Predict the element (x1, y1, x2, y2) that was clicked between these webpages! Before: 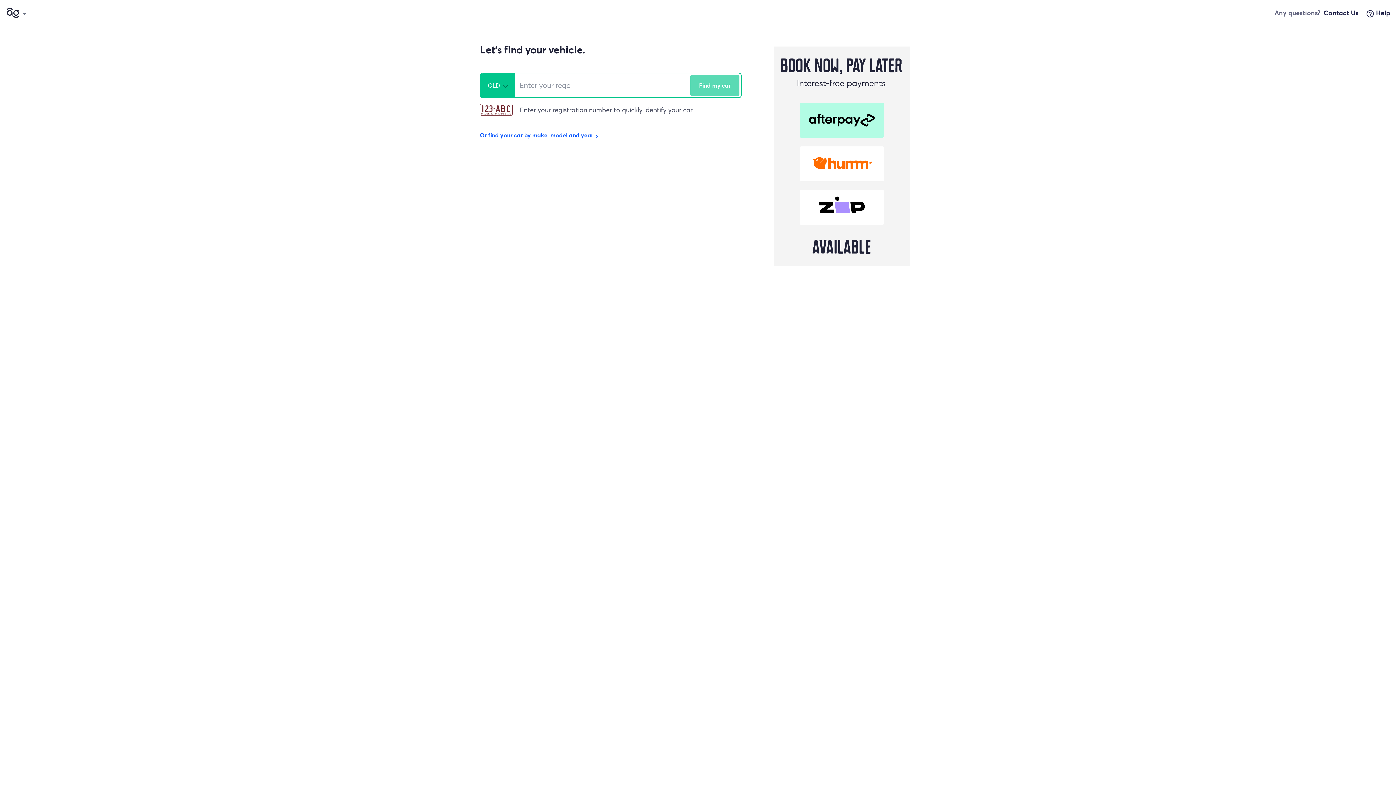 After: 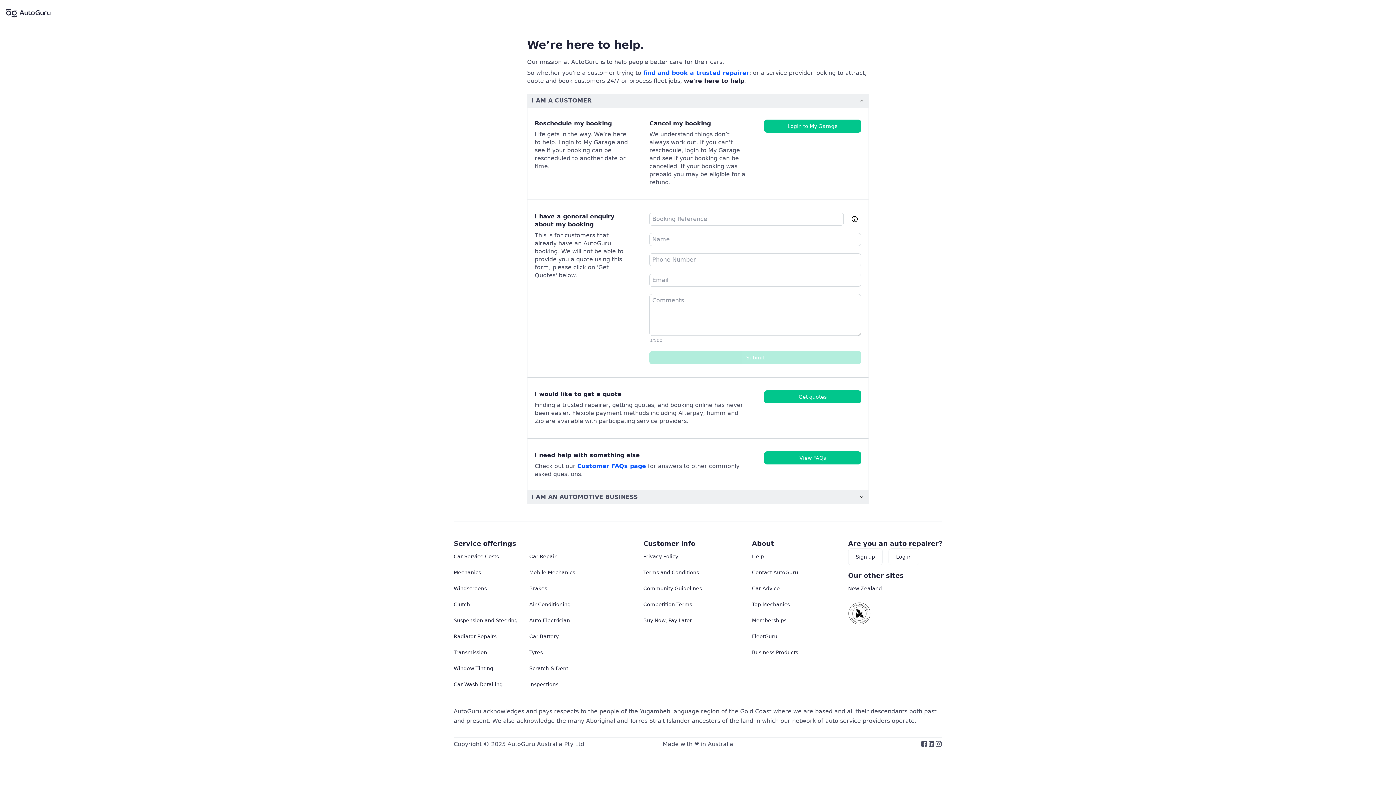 Action: label: Contact Us bbox: (1324, 8, 1358, 17)